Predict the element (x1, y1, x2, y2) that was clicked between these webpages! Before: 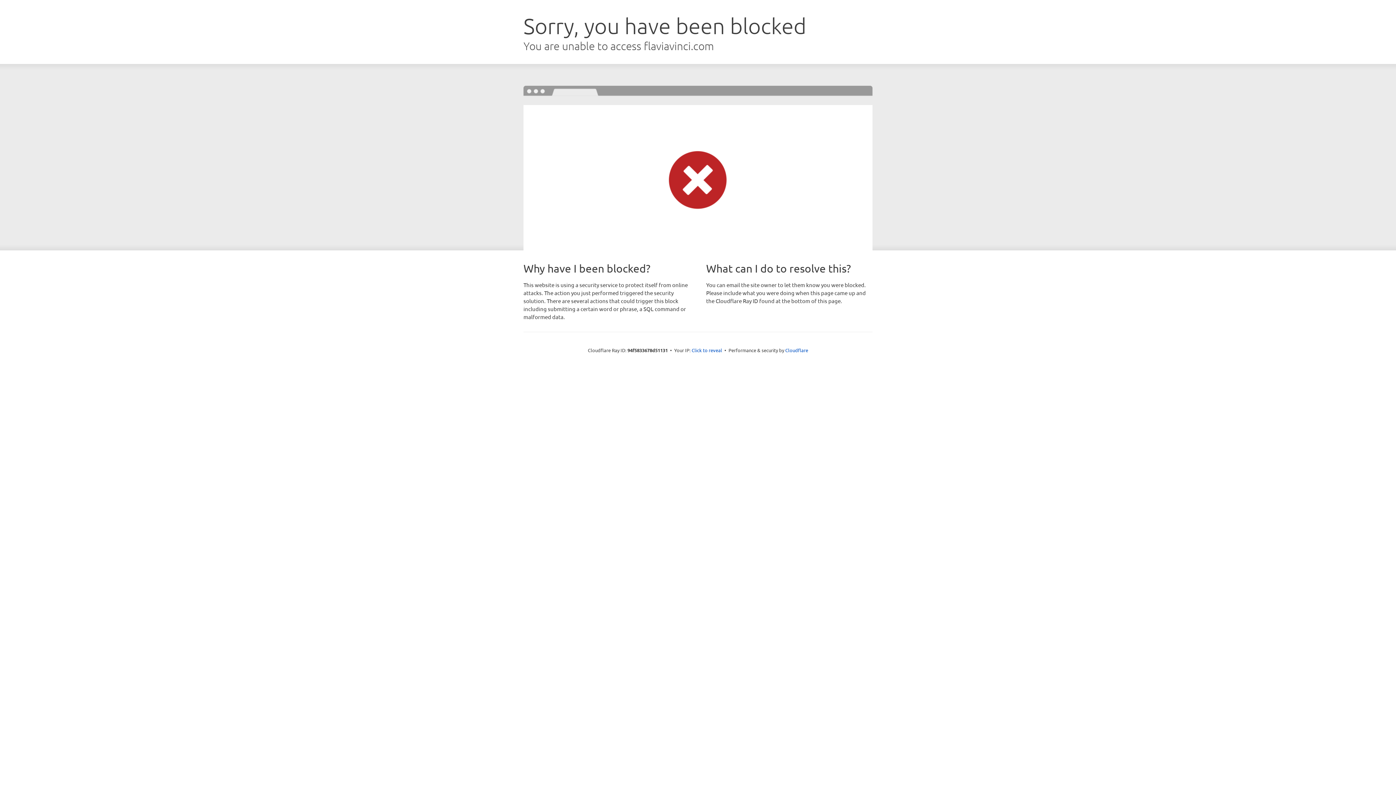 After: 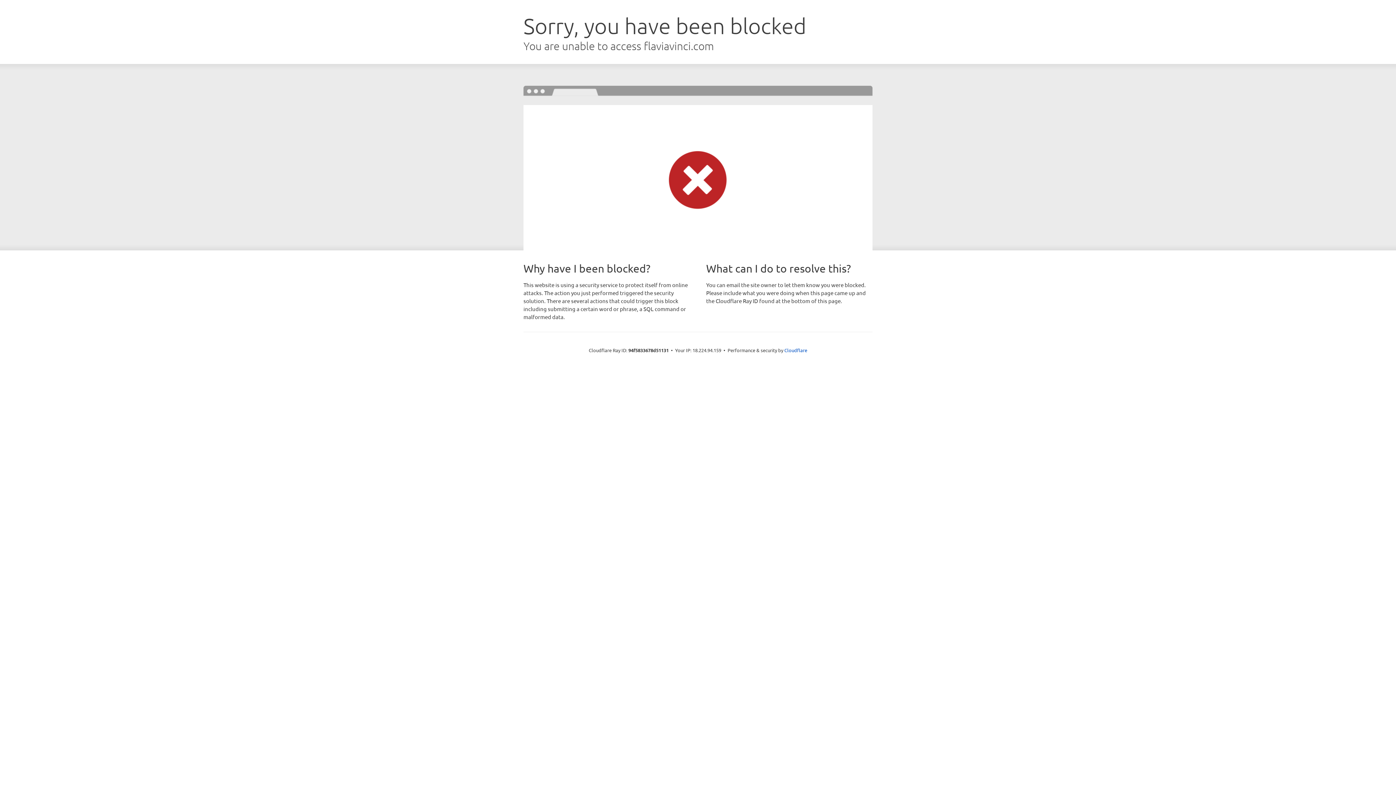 Action: bbox: (691, 346, 722, 353) label: Click to reveal